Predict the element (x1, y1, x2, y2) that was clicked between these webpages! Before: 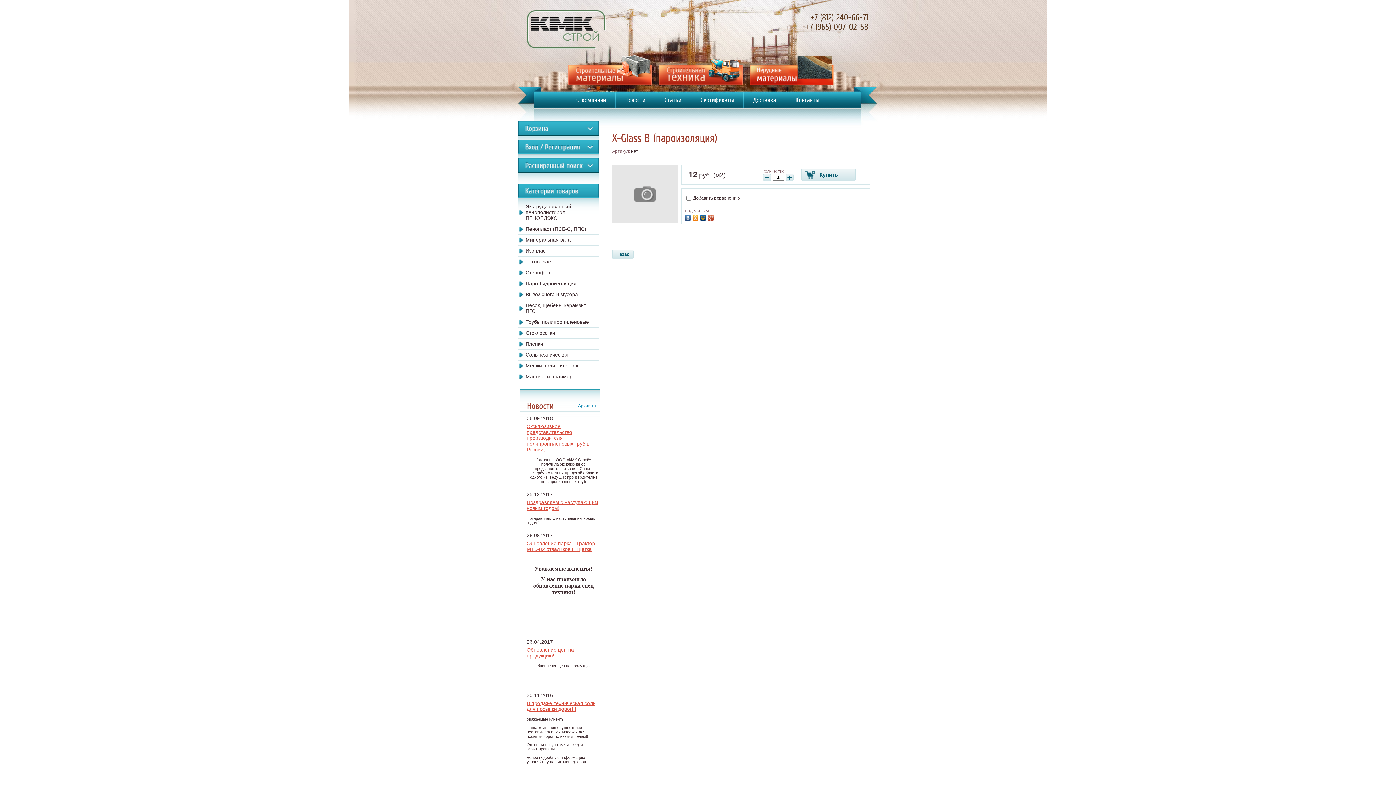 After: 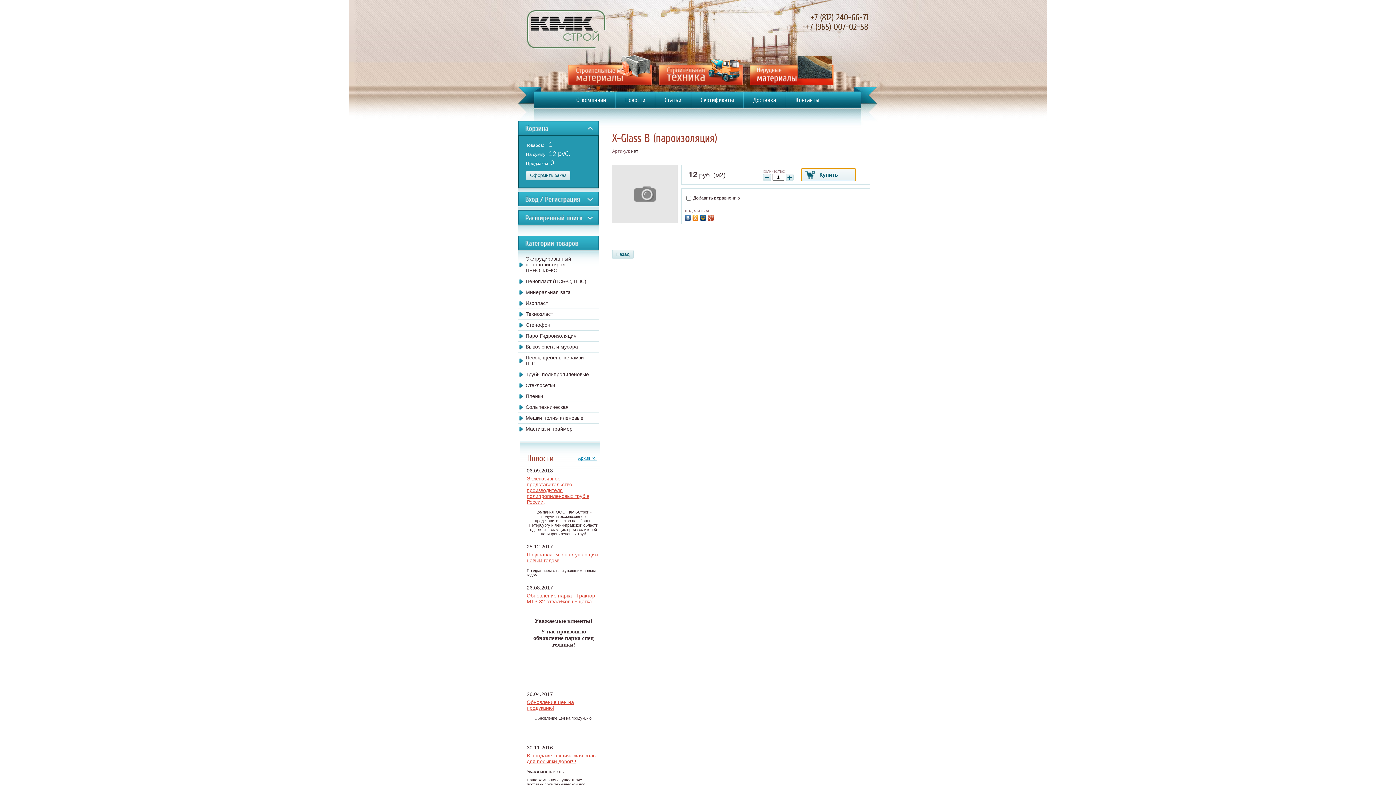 Action: bbox: (801, 168, 856, 181) label: Купить